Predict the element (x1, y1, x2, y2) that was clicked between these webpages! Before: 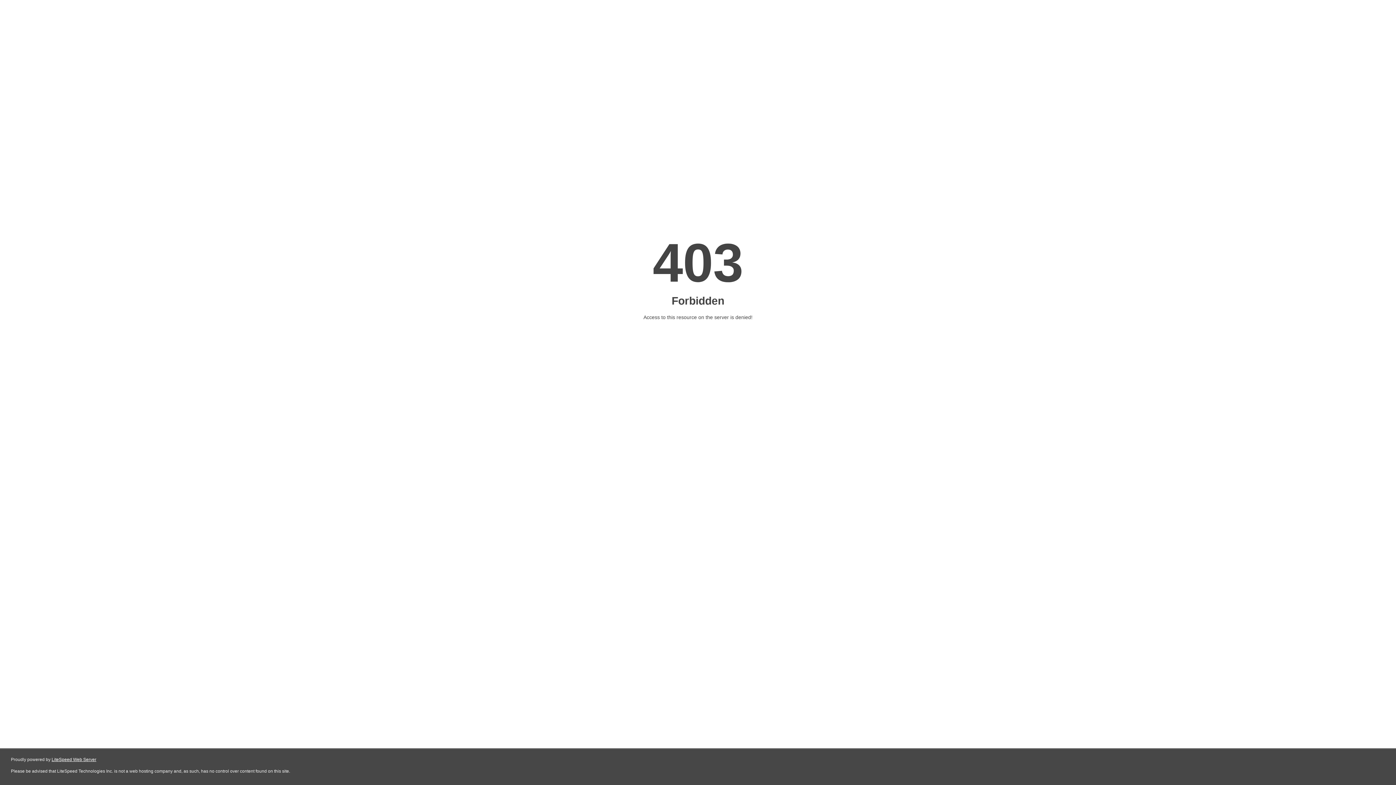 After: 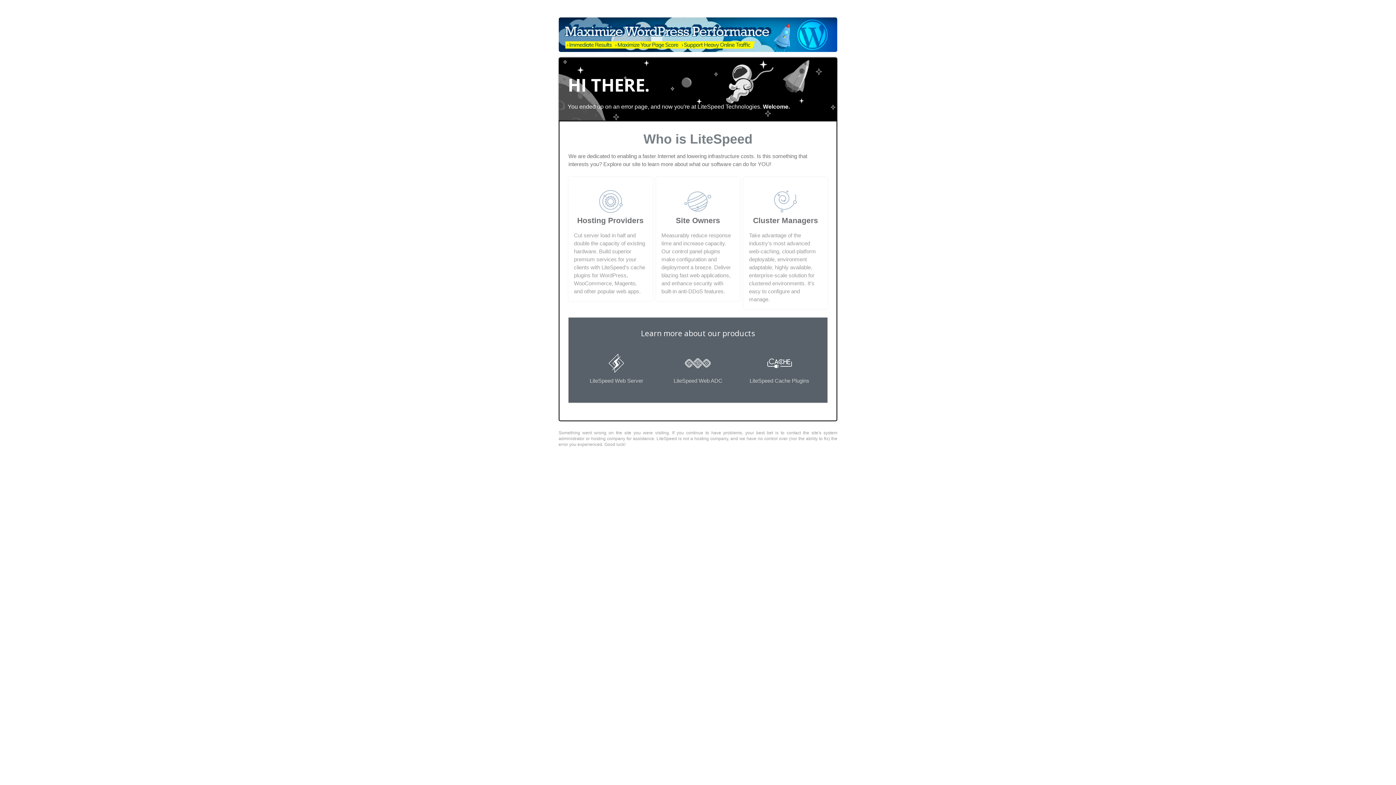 Action: bbox: (51, 757, 96, 762) label: LiteSpeed Web Server